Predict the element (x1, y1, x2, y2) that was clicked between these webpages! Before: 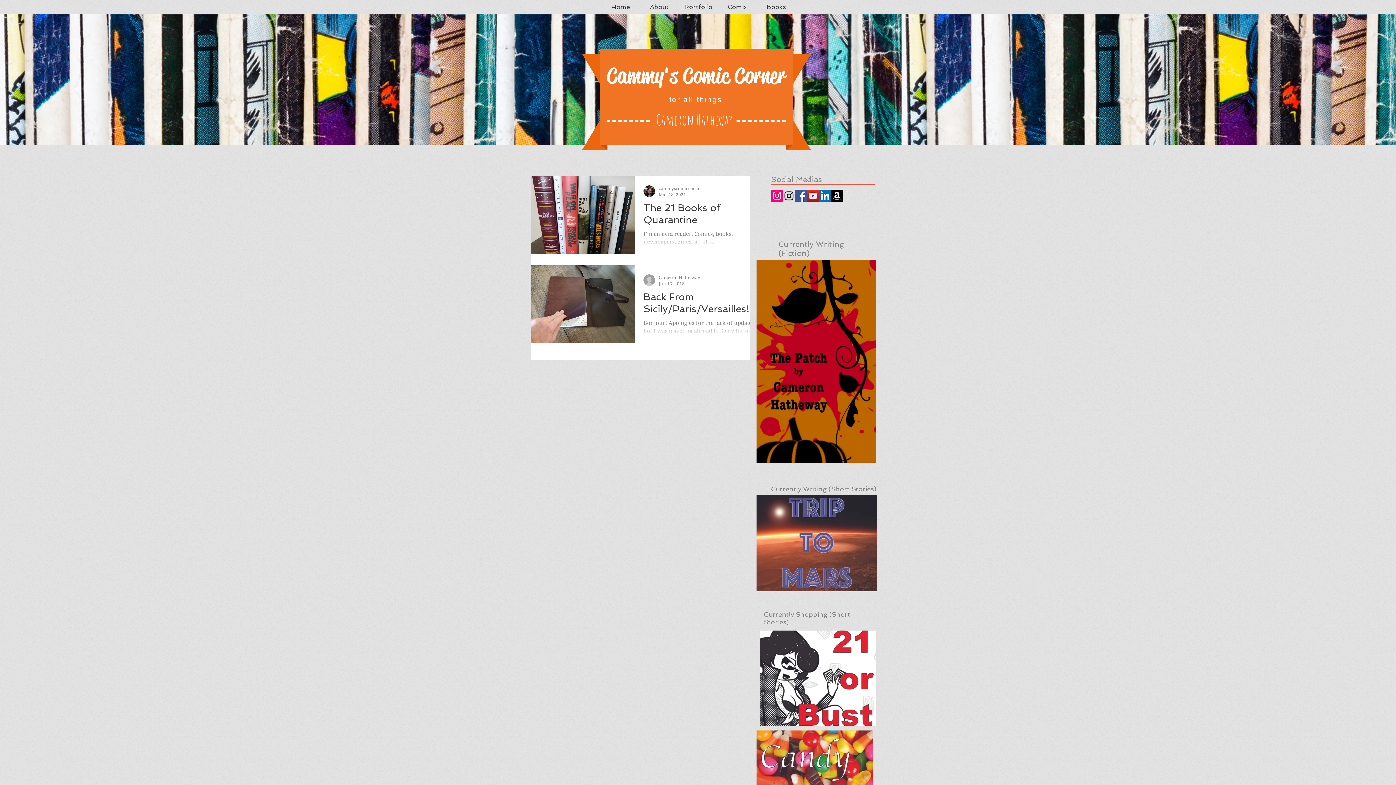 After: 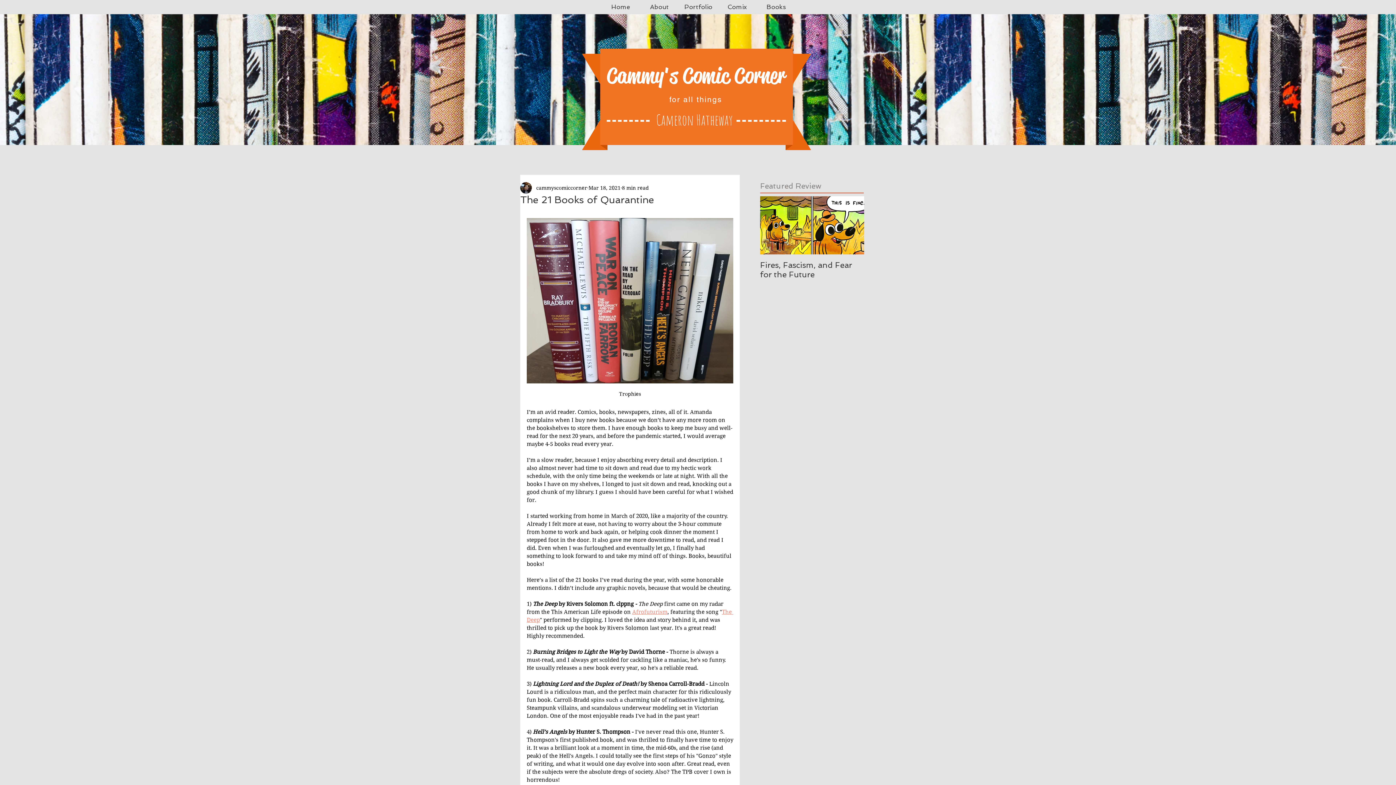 Action: label: The 21 Books of Quarantine bbox: (643, 201, 758, 230)